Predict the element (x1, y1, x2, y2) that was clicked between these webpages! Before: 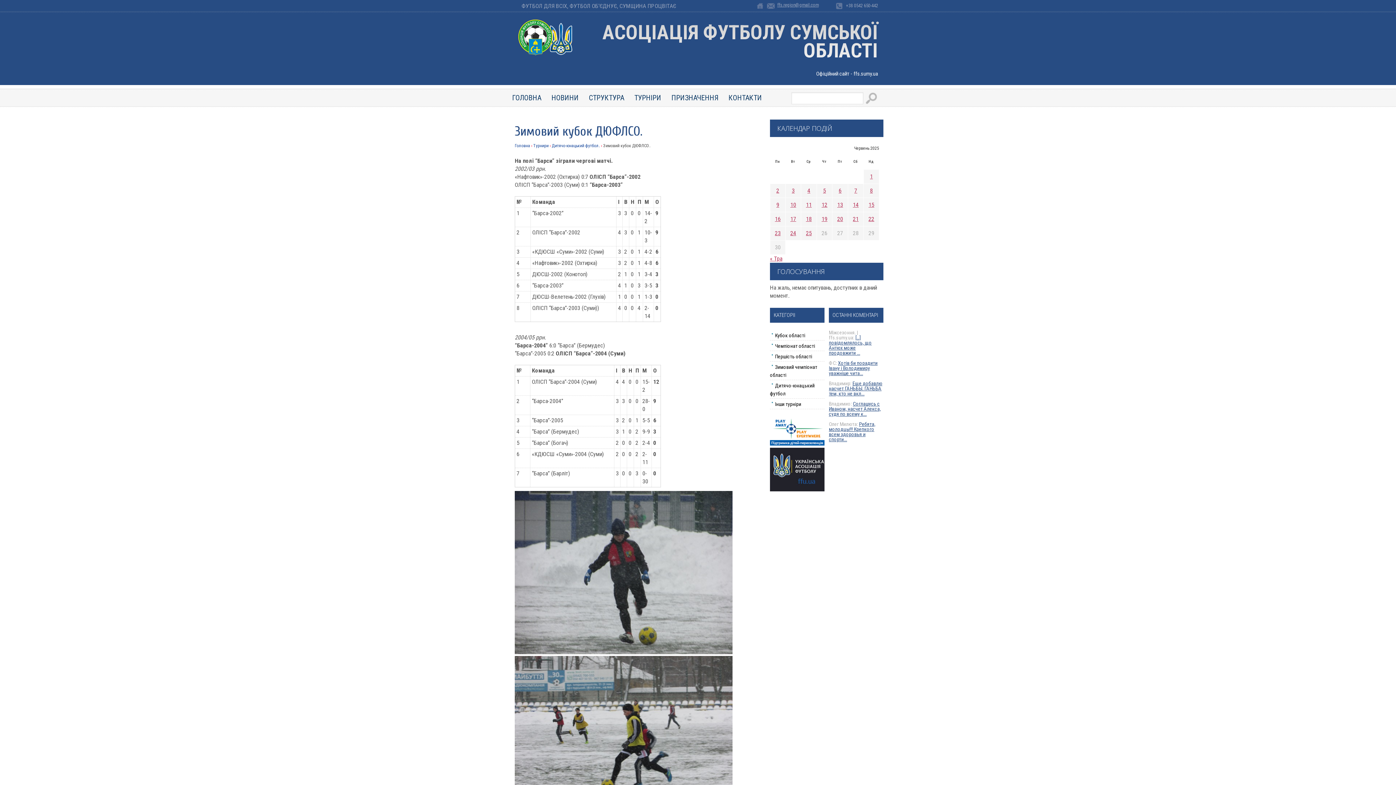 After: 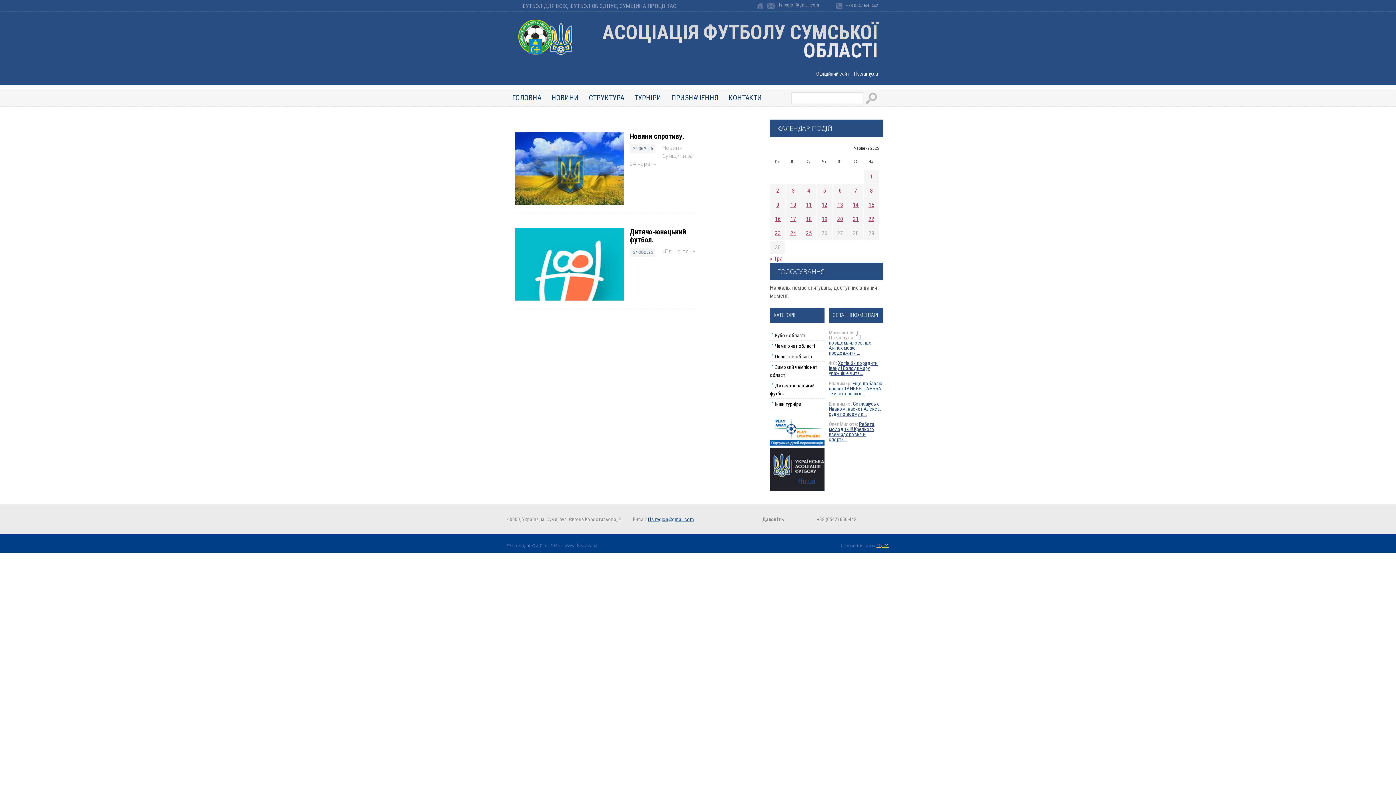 Action: label: Записи оприлюднені 24.06.2025 bbox: (790, 229, 796, 236)